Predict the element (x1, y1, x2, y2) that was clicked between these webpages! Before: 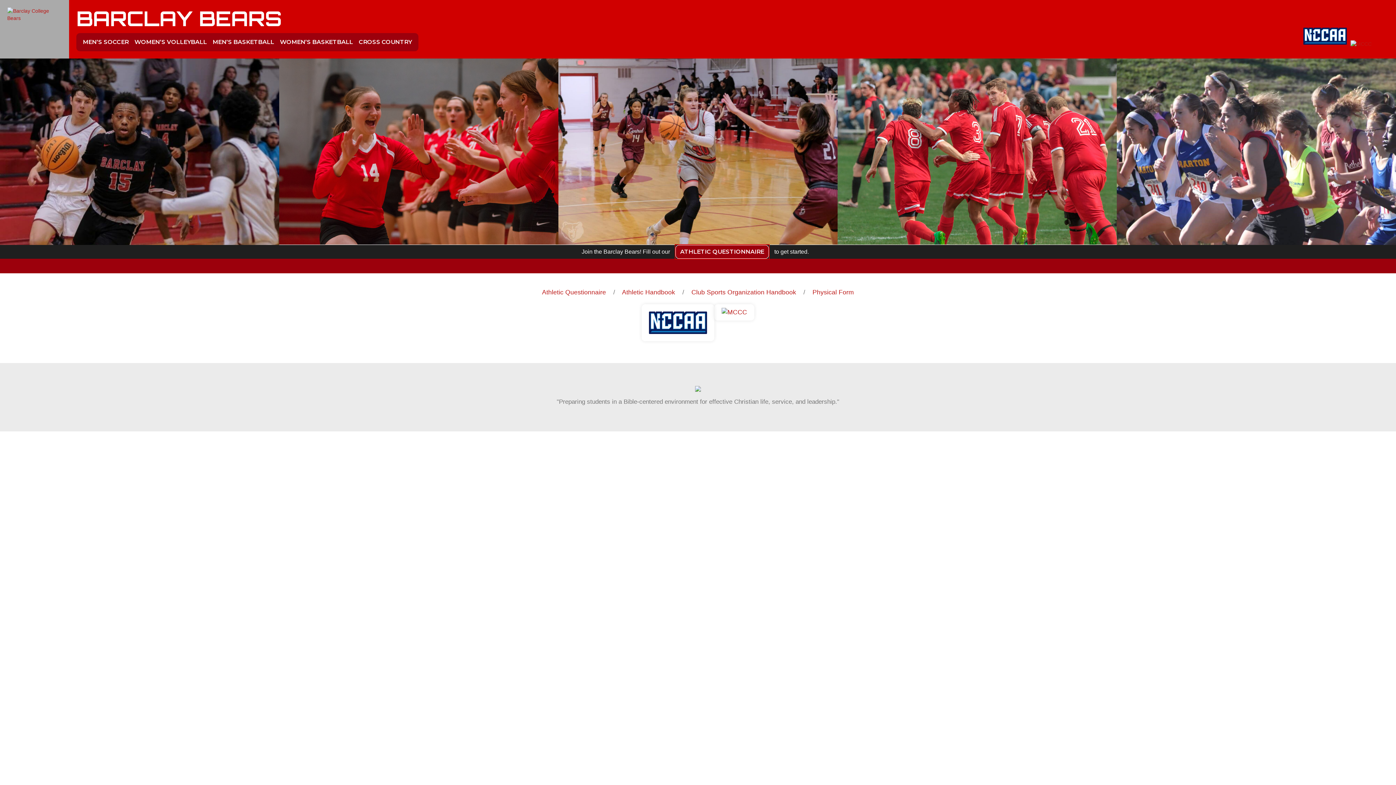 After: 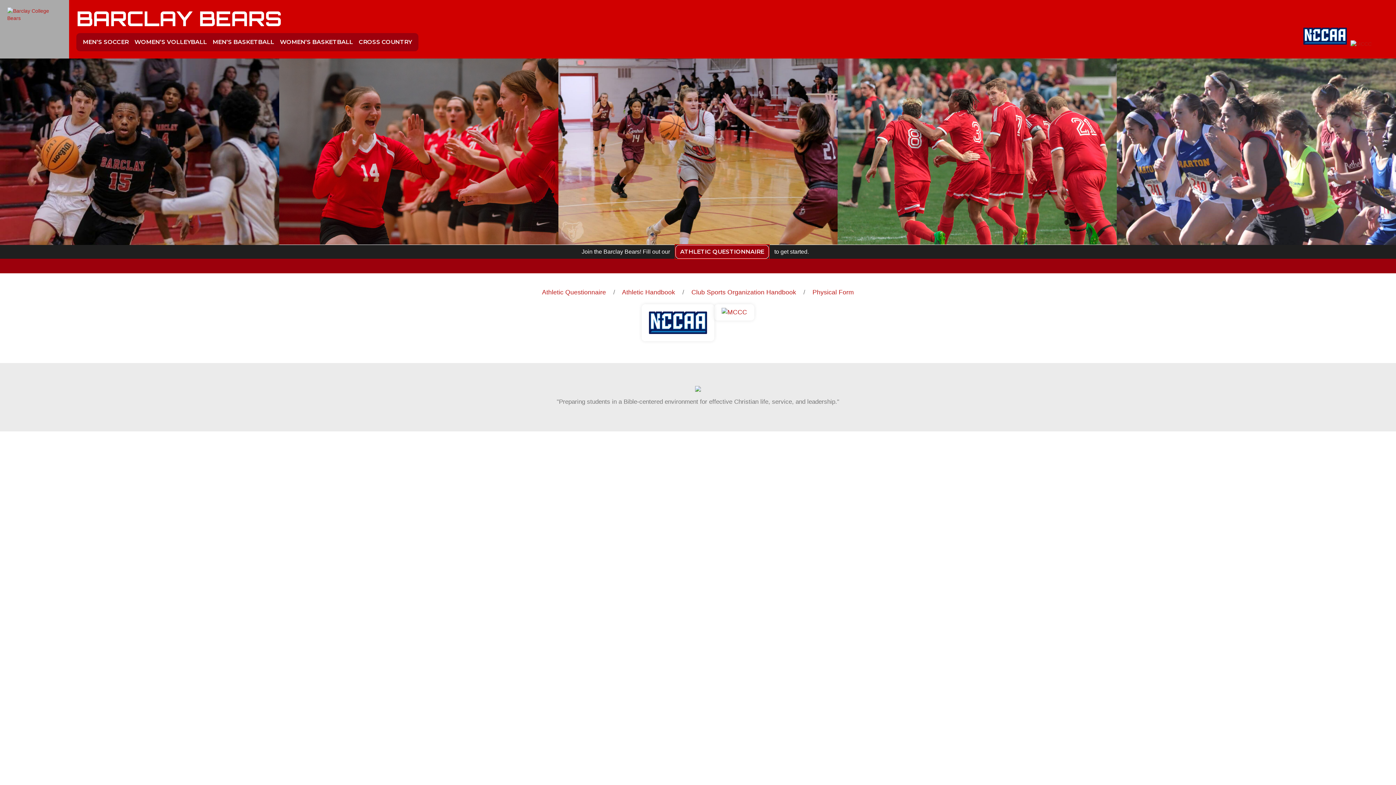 Action: bbox: (7, 11, 61, 16)